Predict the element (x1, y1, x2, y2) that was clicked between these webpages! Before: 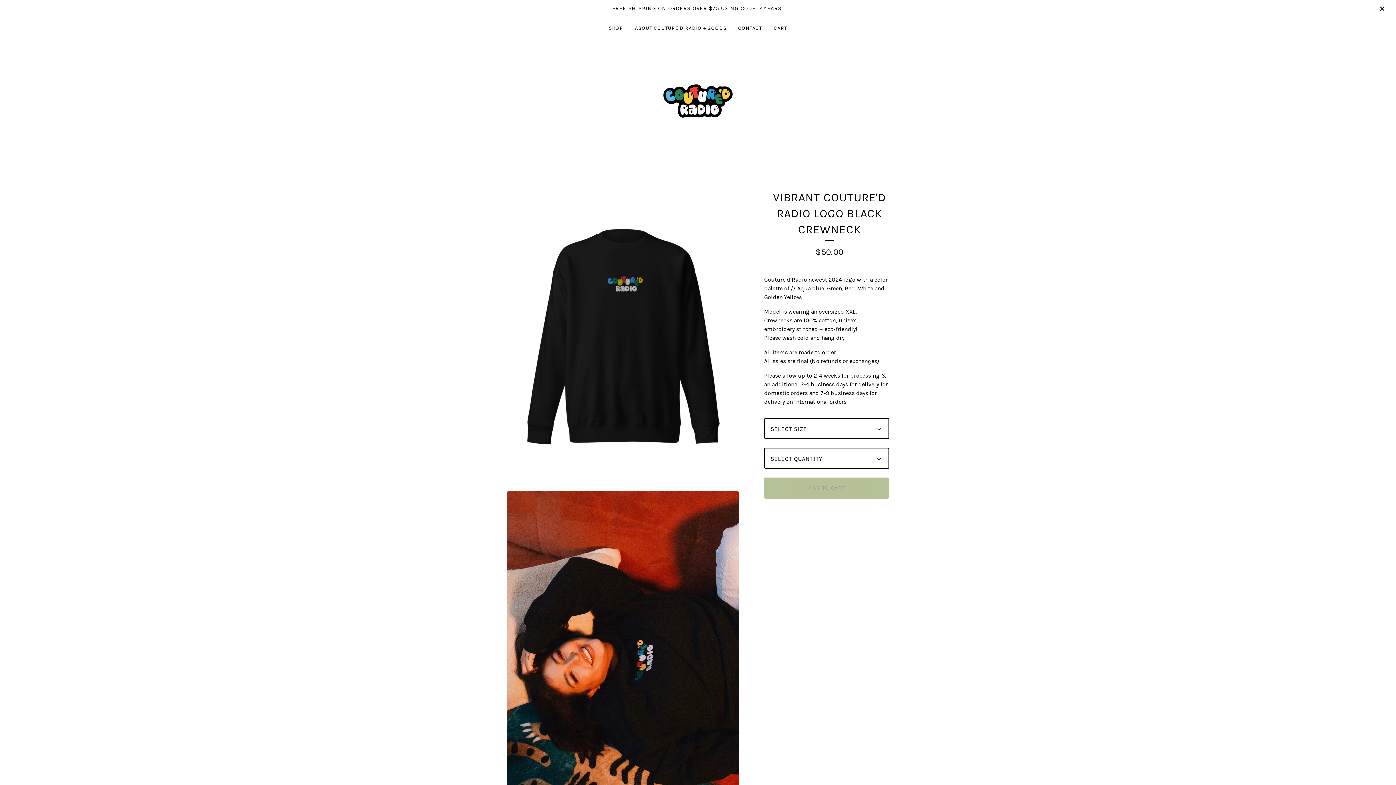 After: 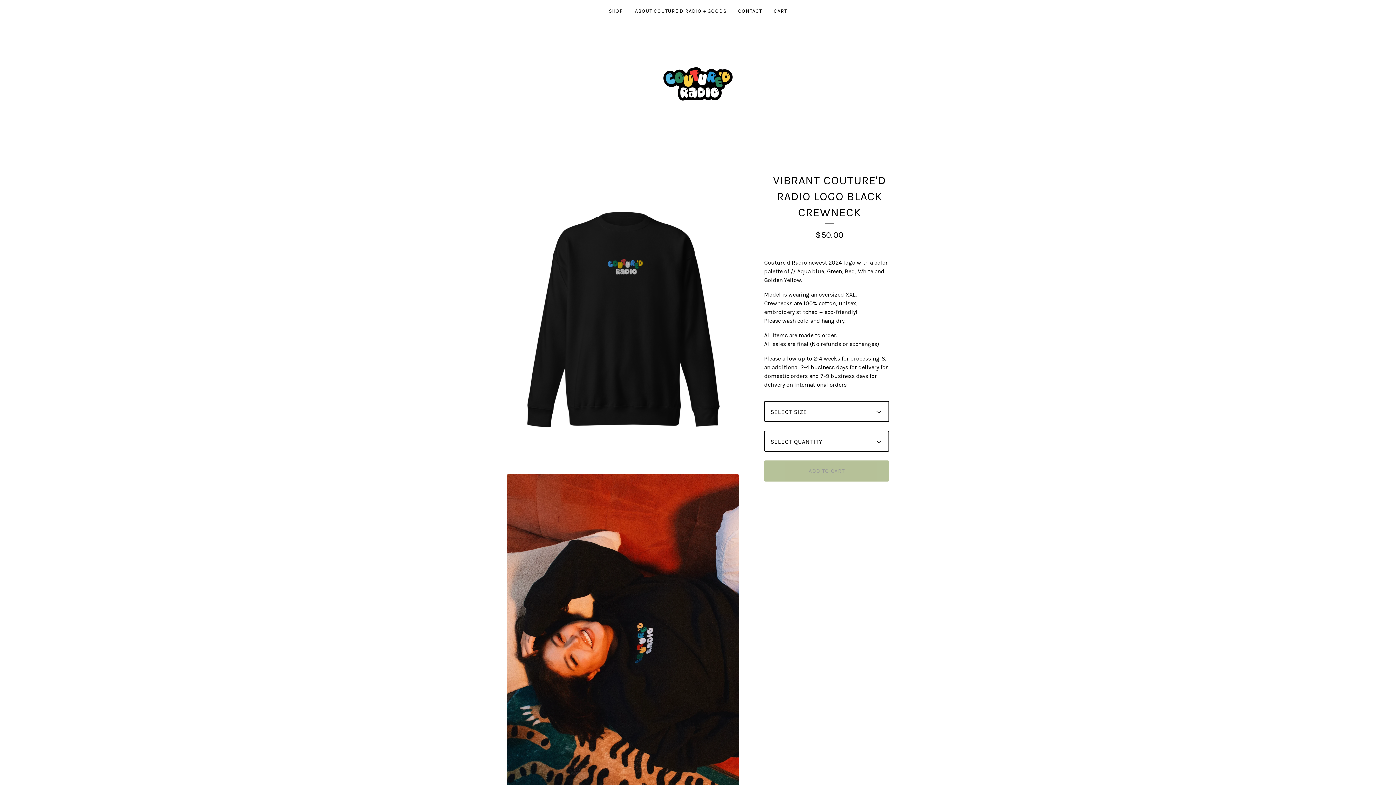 Action: bbox: (1374, 0, 1390, 16) label: Close announcement